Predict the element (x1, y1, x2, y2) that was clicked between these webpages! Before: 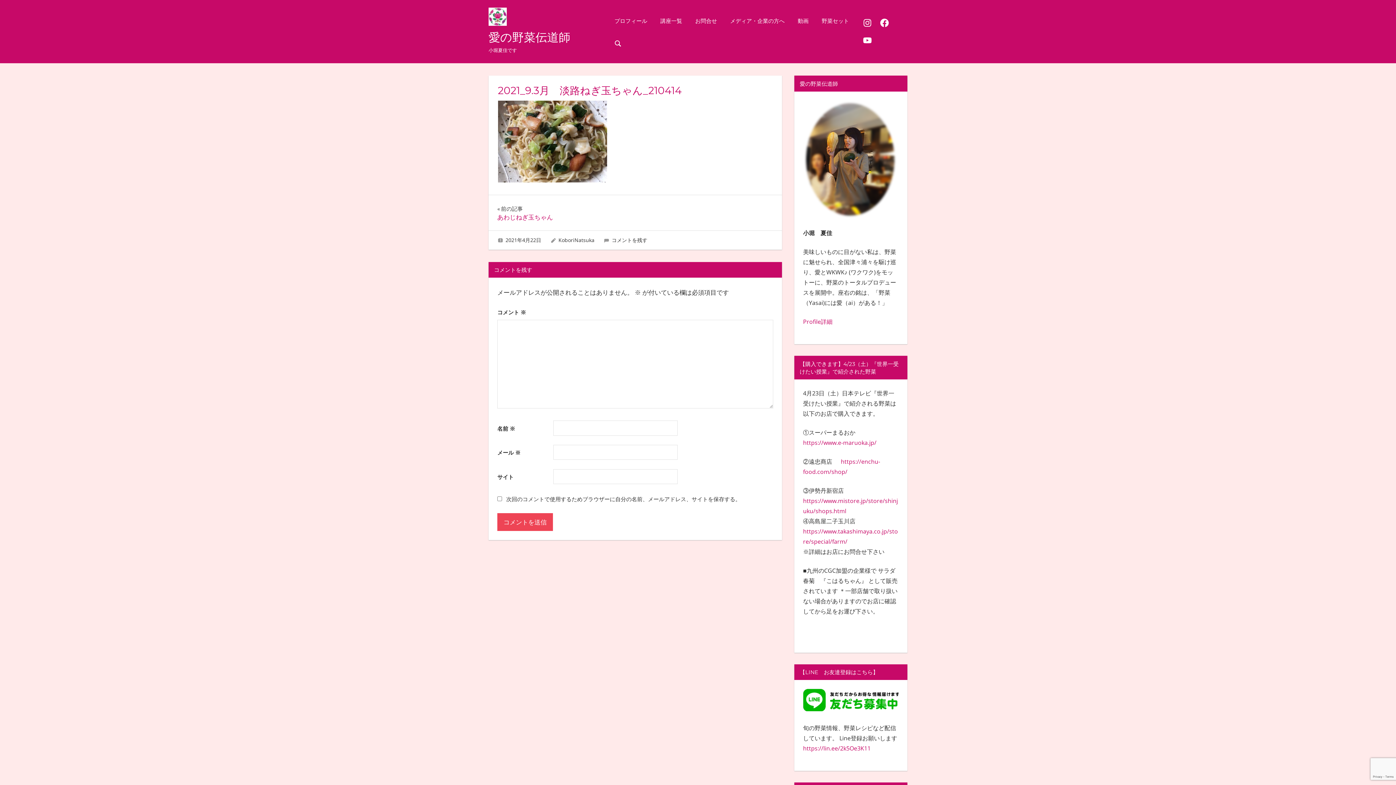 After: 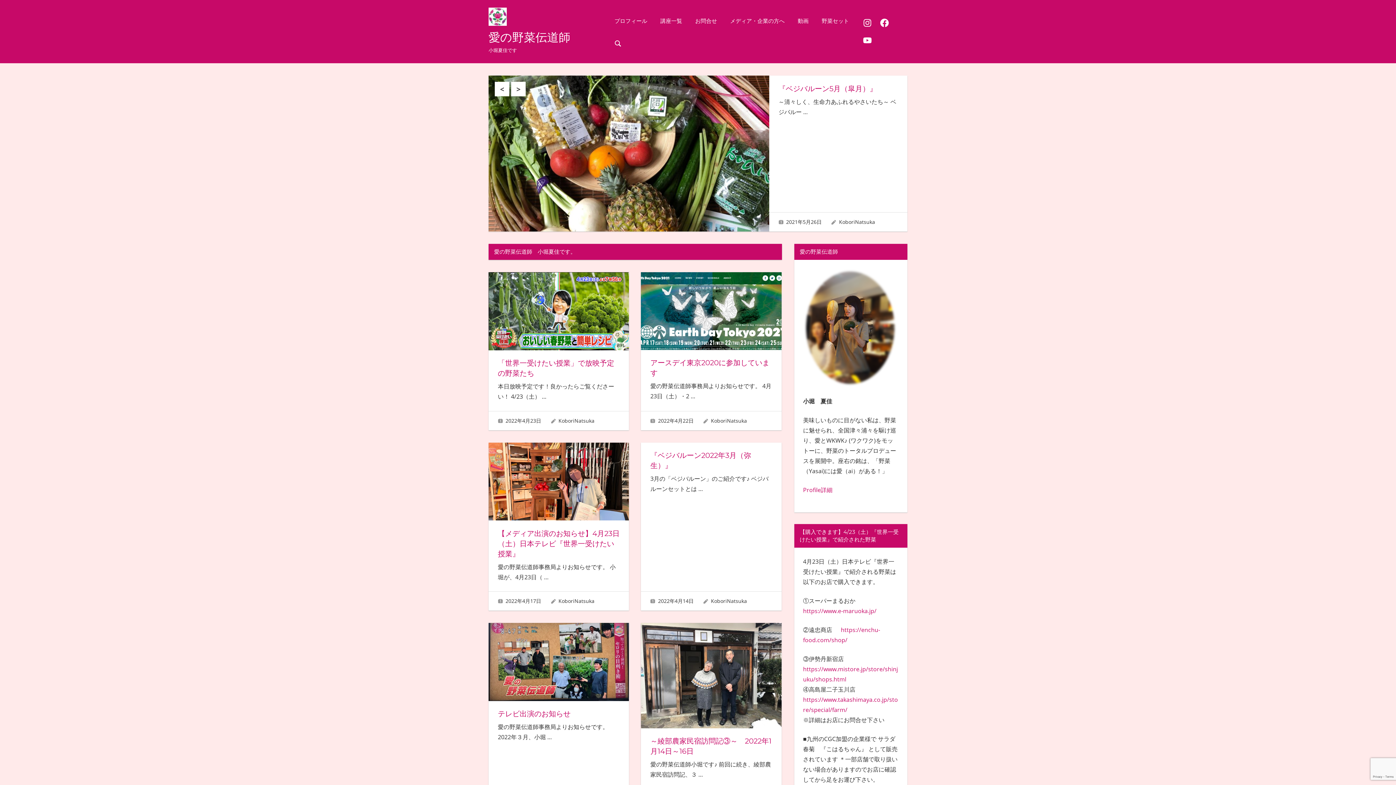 Action: bbox: (488, 7, 513, 15)